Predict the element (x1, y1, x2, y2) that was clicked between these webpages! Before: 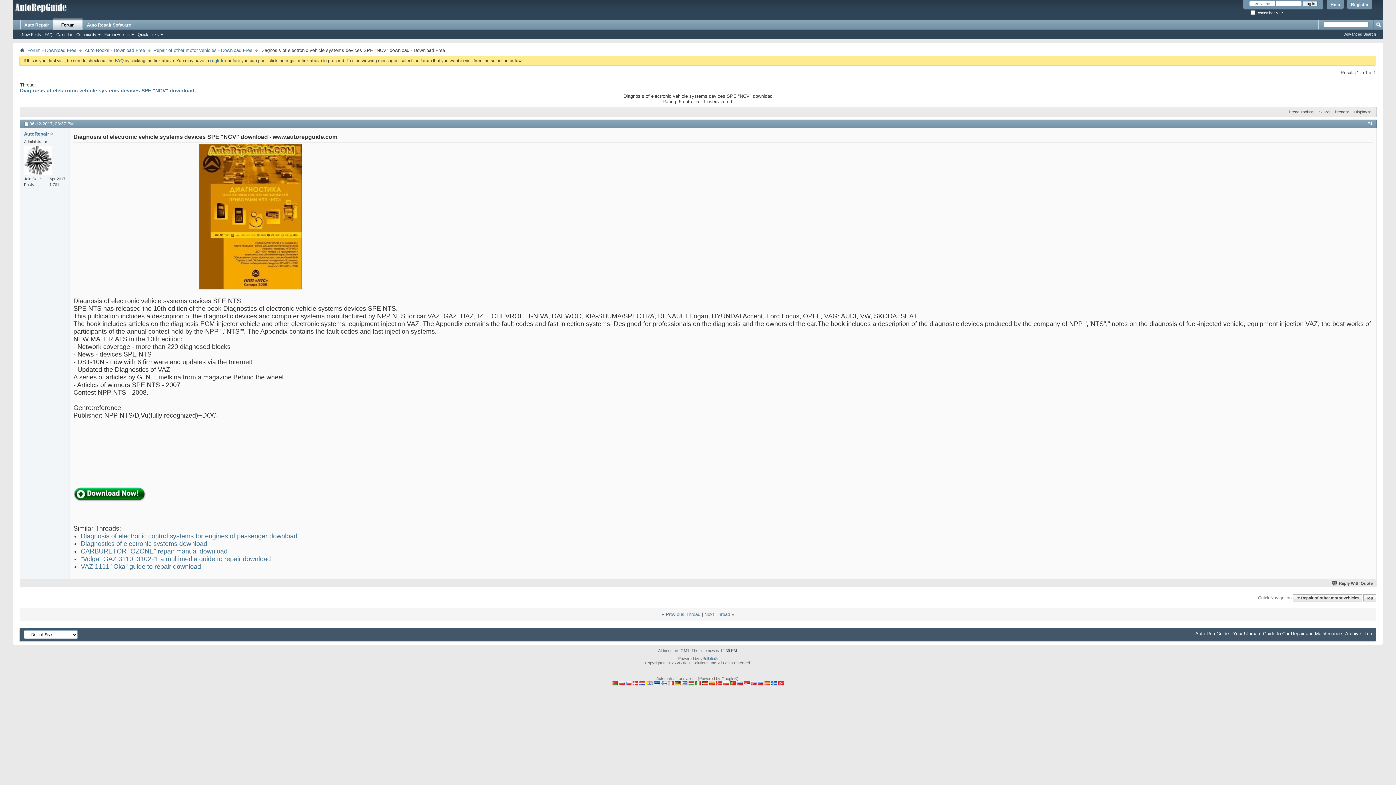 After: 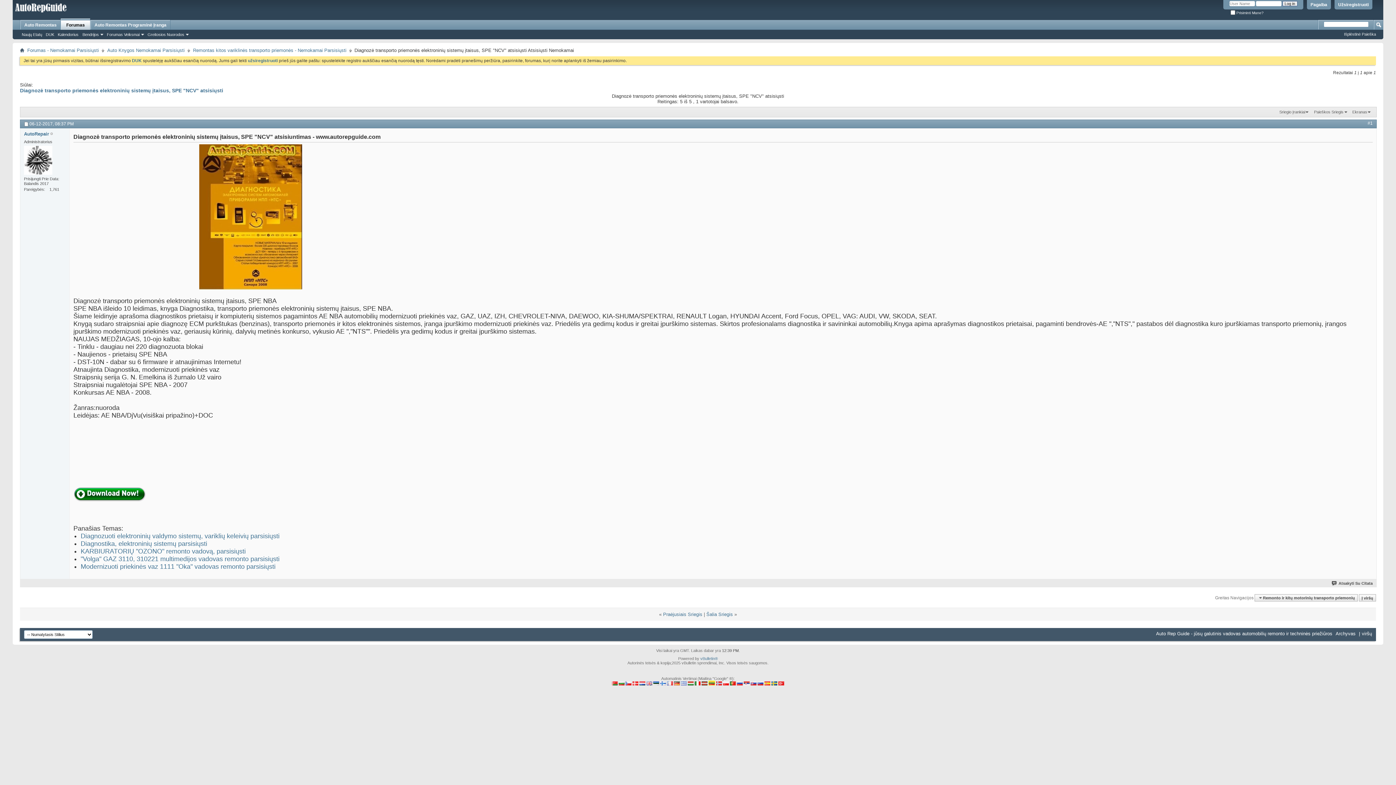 Action: bbox: (709, 682, 715, 686)